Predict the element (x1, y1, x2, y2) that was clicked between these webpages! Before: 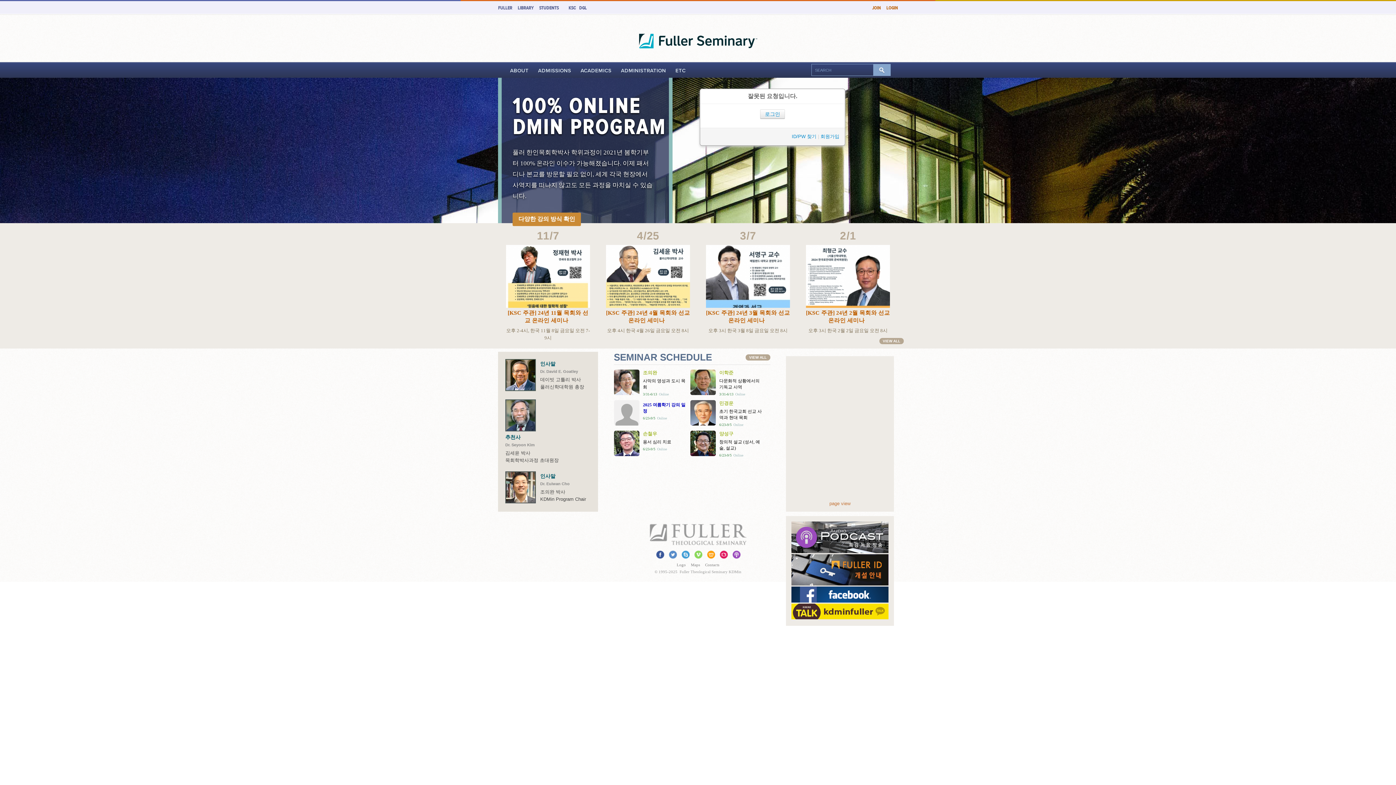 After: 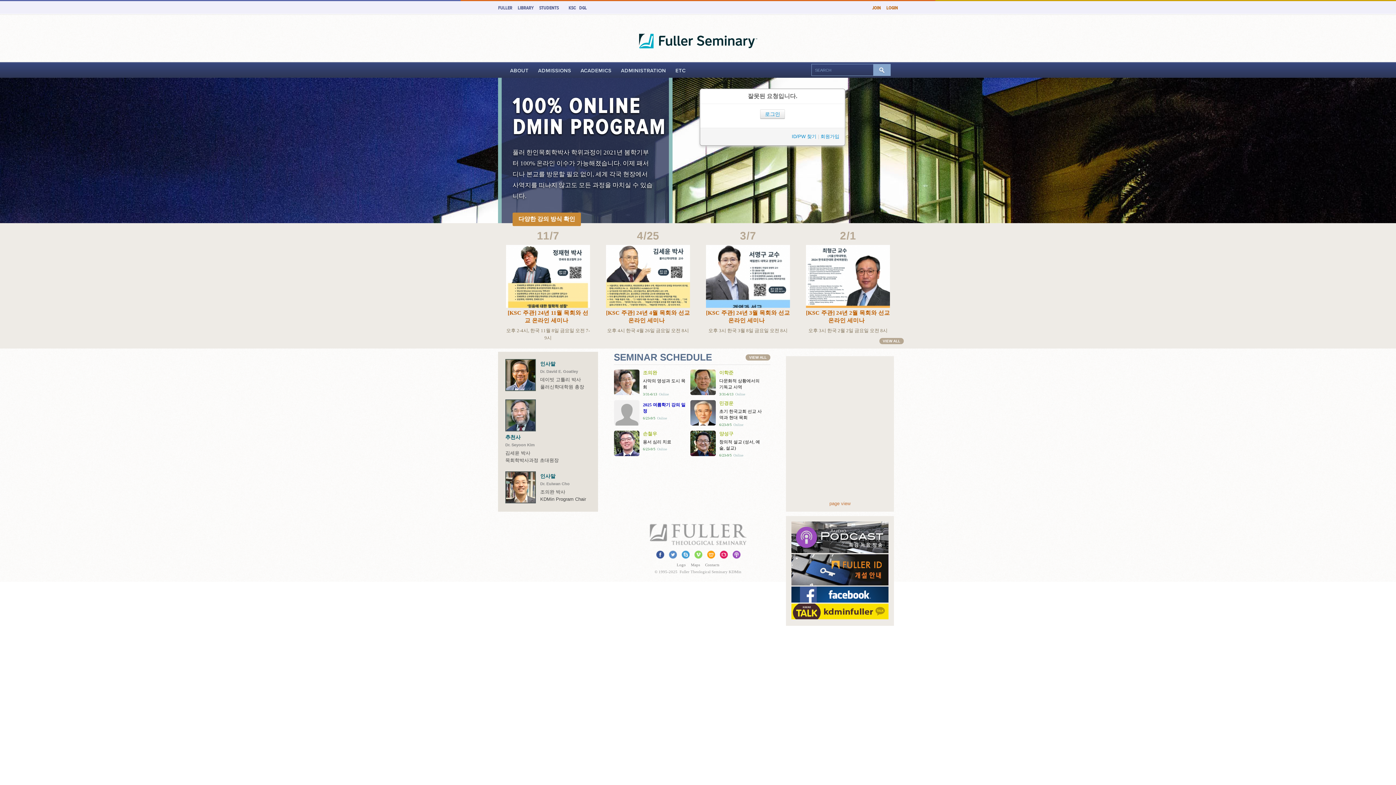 Action: bbox: (679, 554, 691, 560)